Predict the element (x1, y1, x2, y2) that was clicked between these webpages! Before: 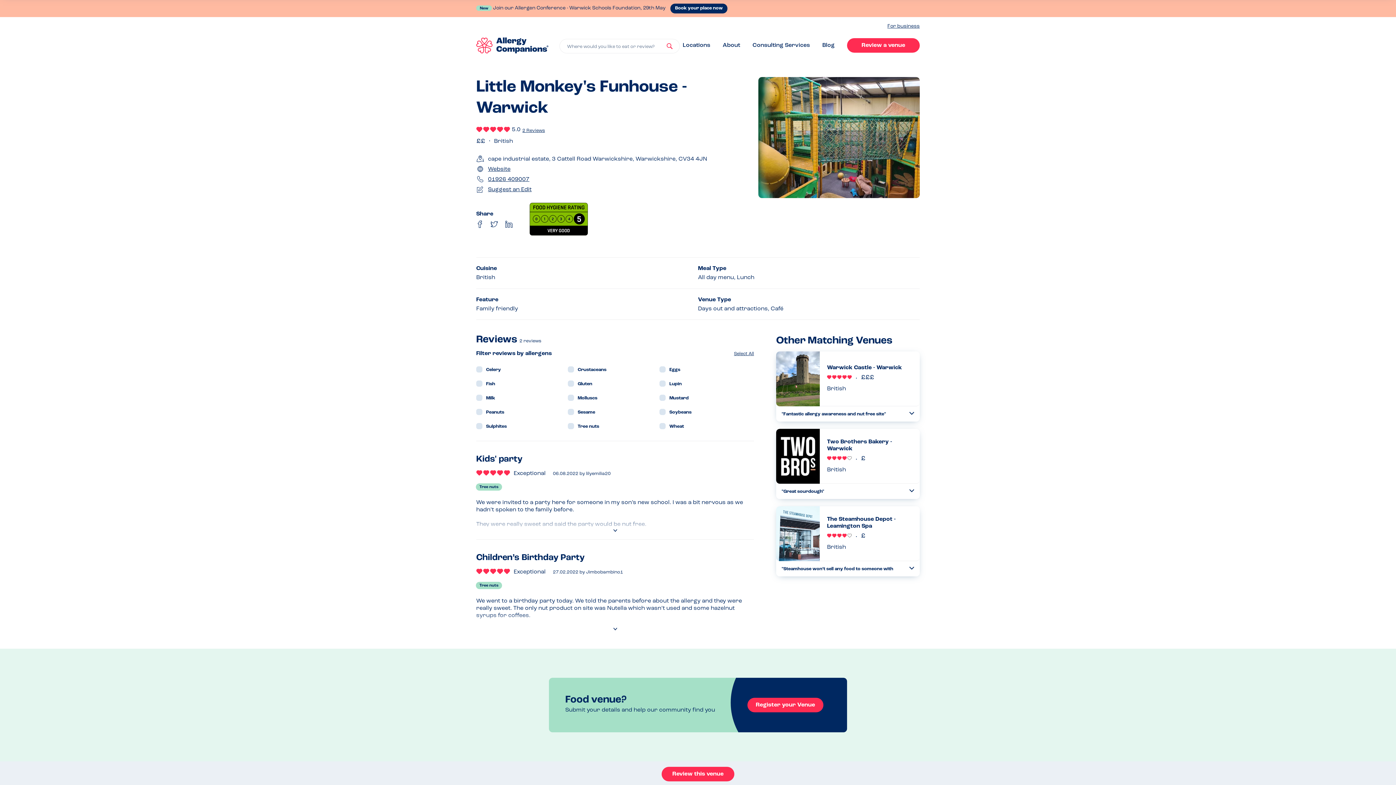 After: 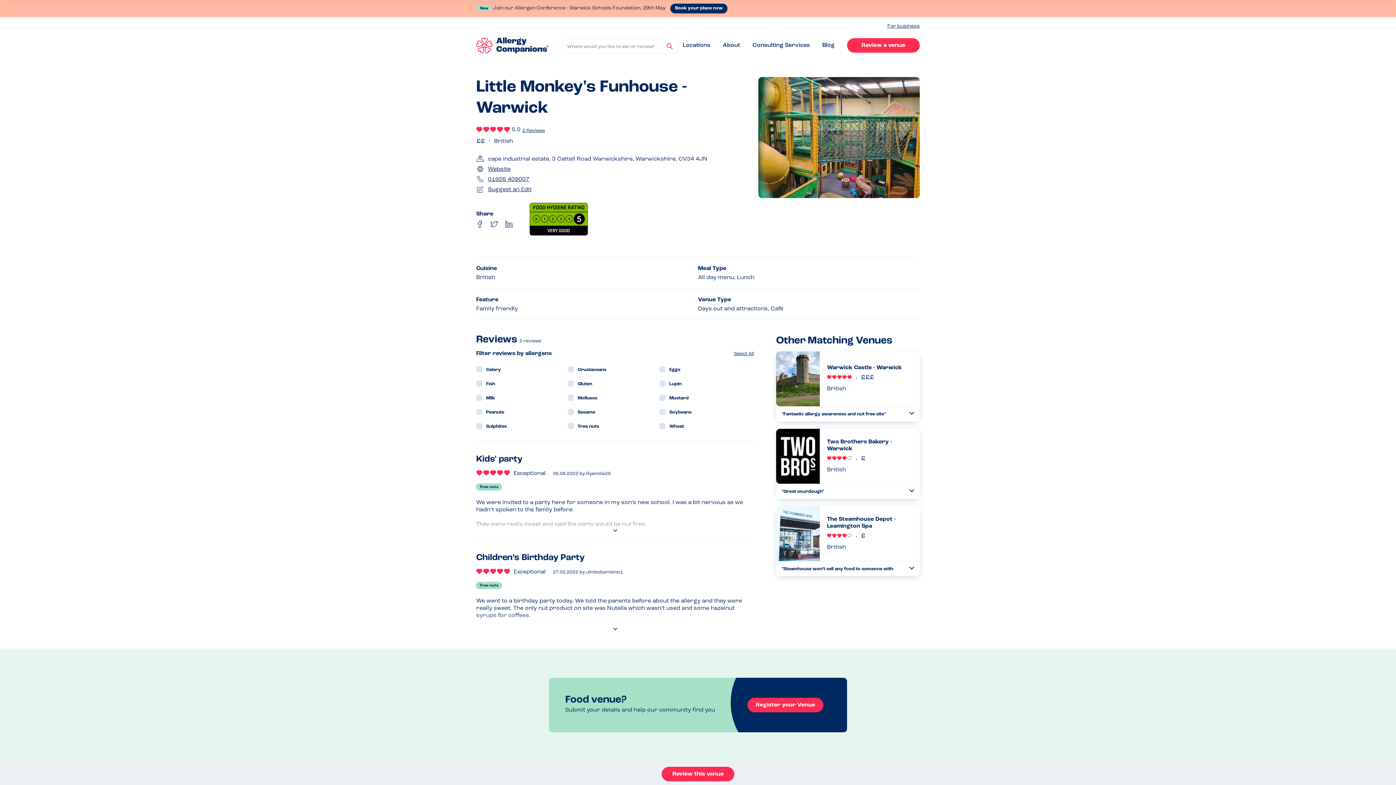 Action: label: Share on Facebook bbox: (476, 220, 483, 227)